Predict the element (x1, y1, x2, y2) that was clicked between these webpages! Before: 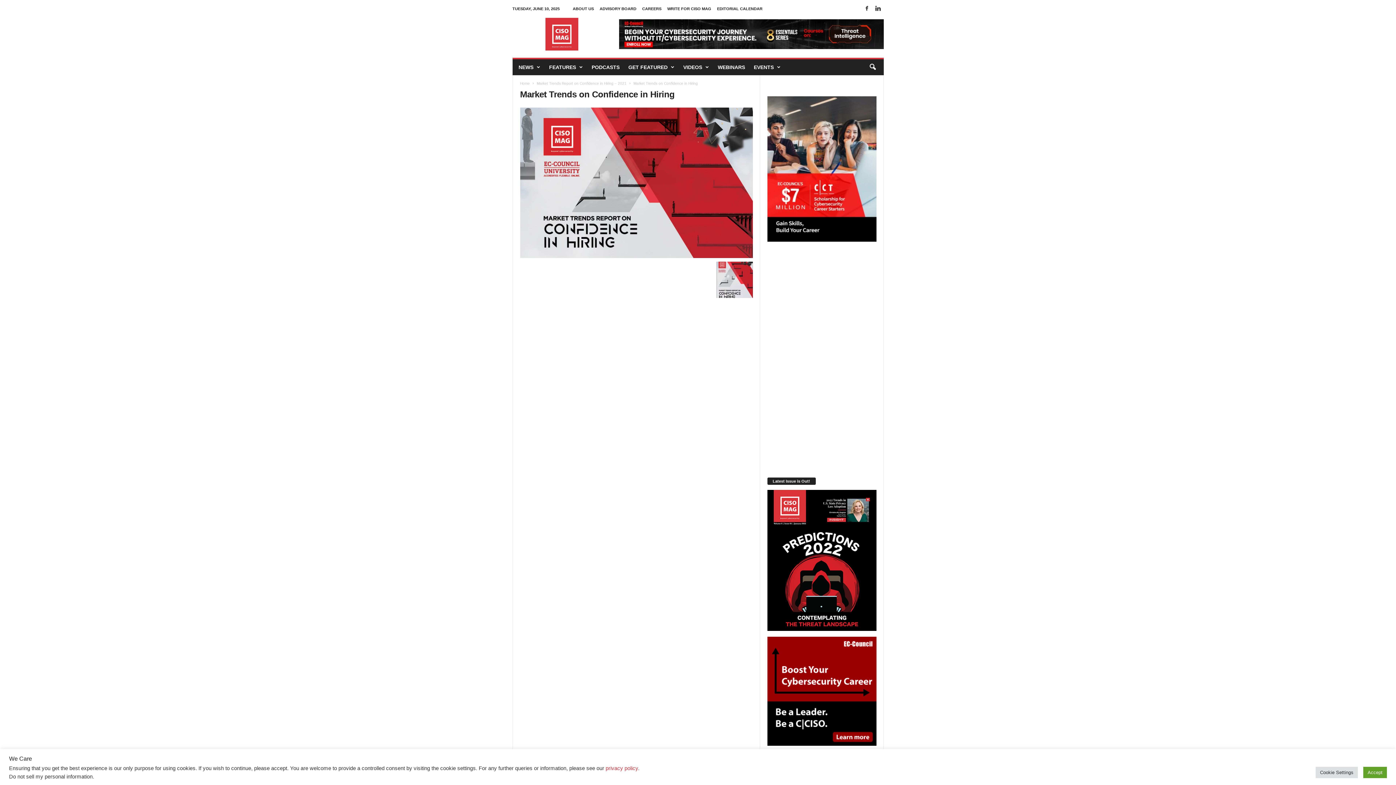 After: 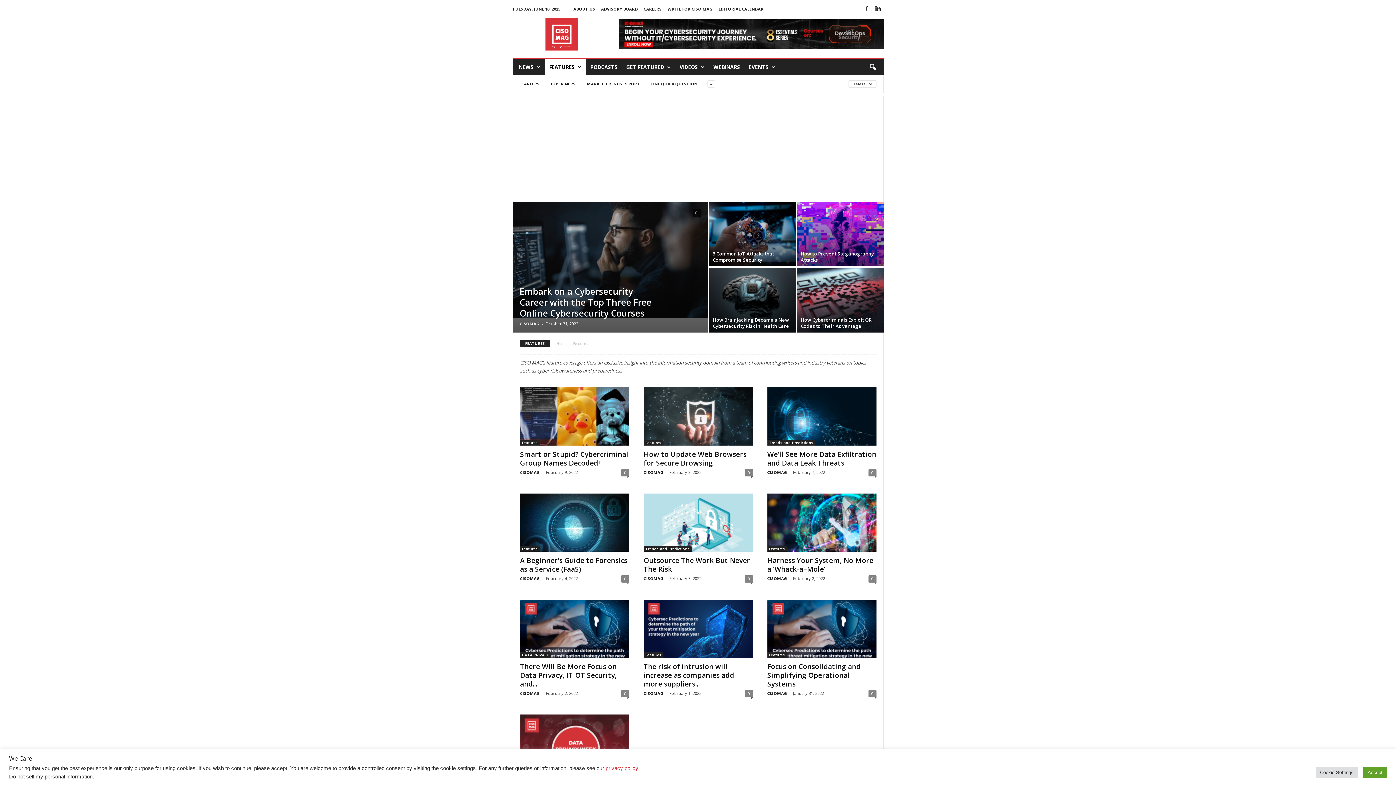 Action: label: FEATURES bbox: (538, 59, 573, 75)